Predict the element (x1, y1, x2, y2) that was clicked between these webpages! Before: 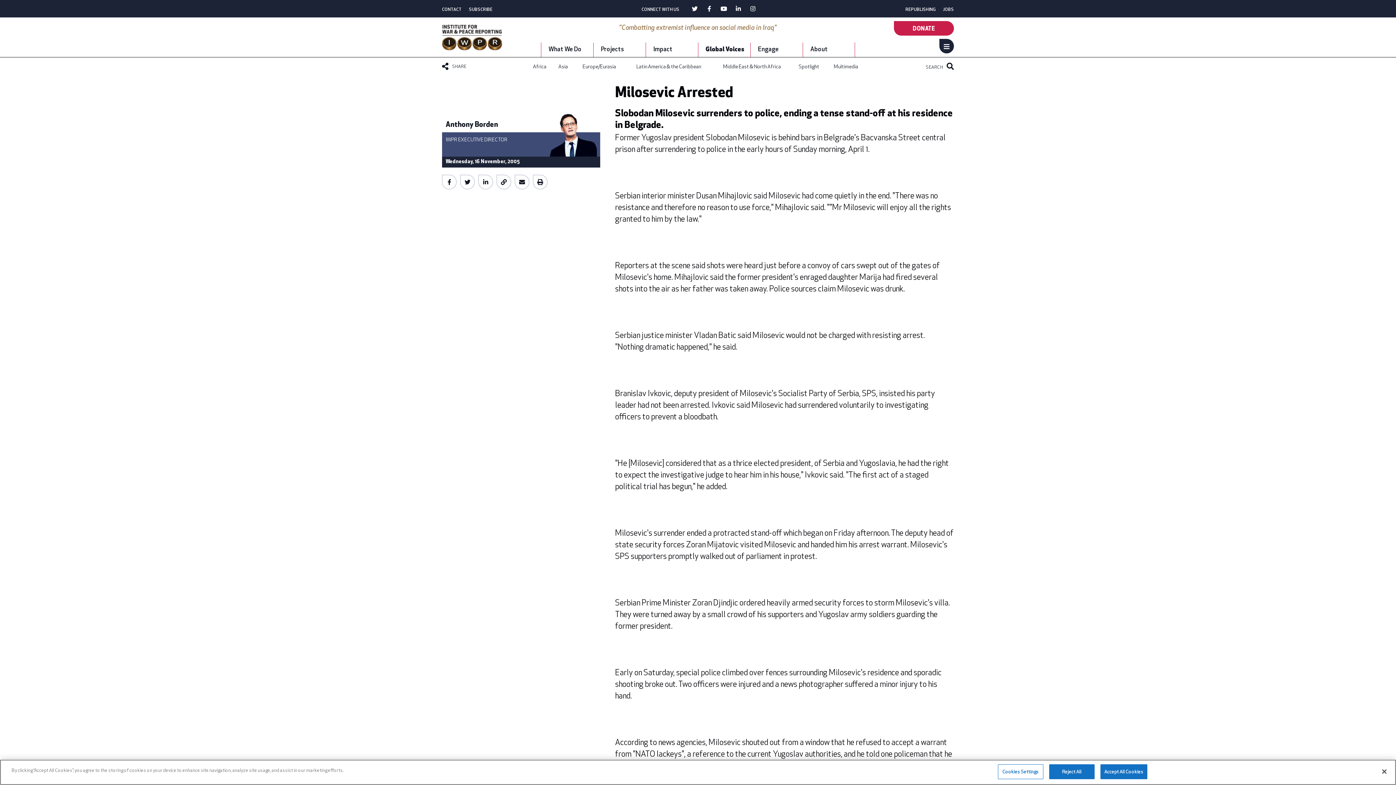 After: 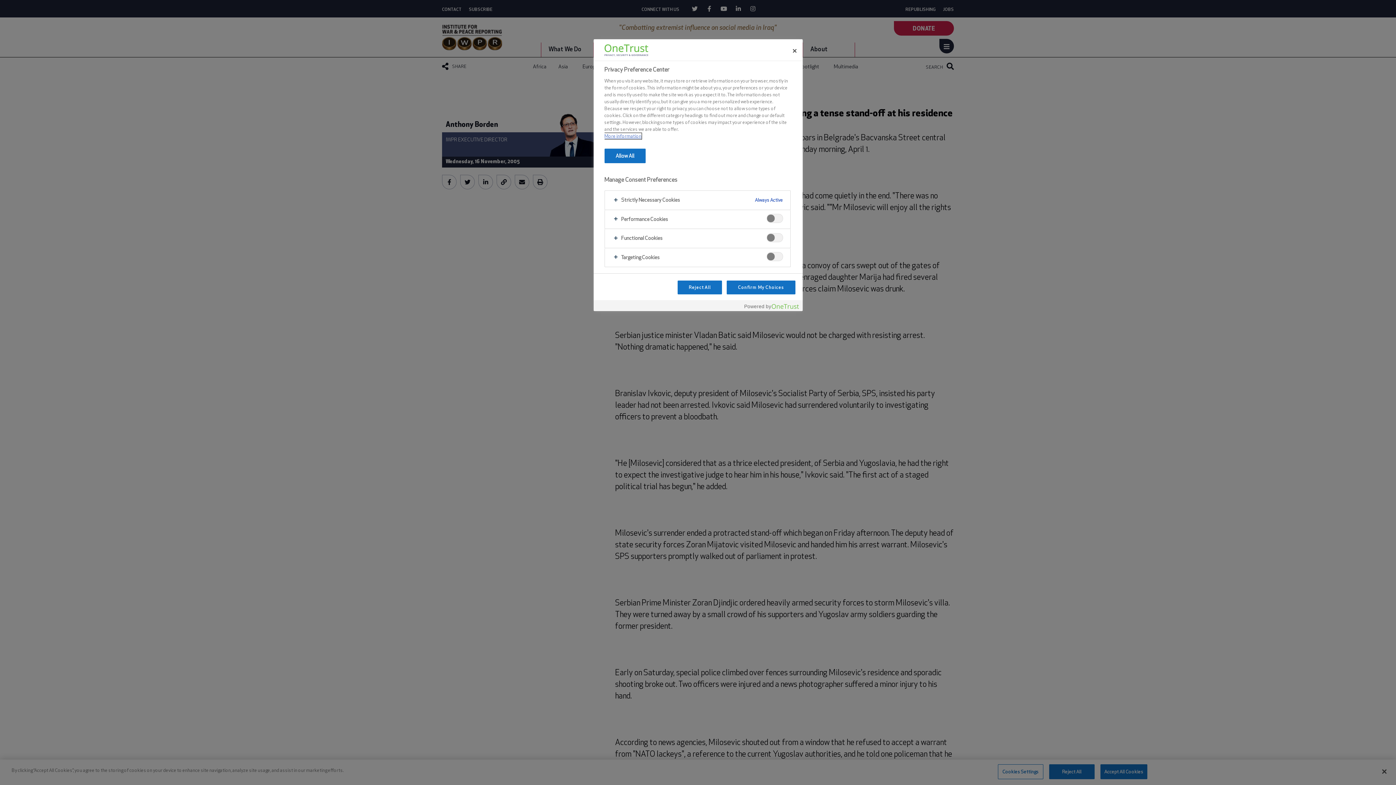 Action: label: Cookies Settings bbox: (998, 768, 1043, 783)